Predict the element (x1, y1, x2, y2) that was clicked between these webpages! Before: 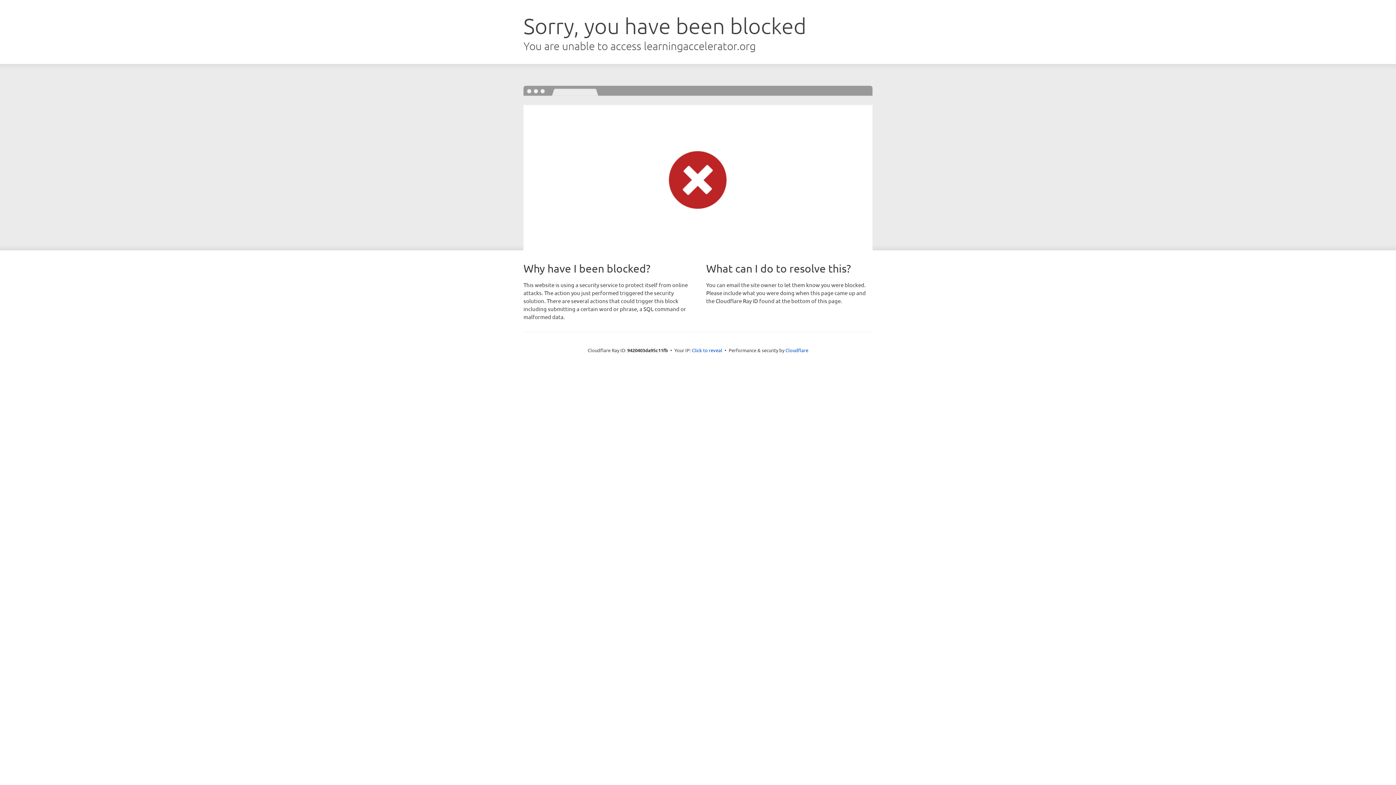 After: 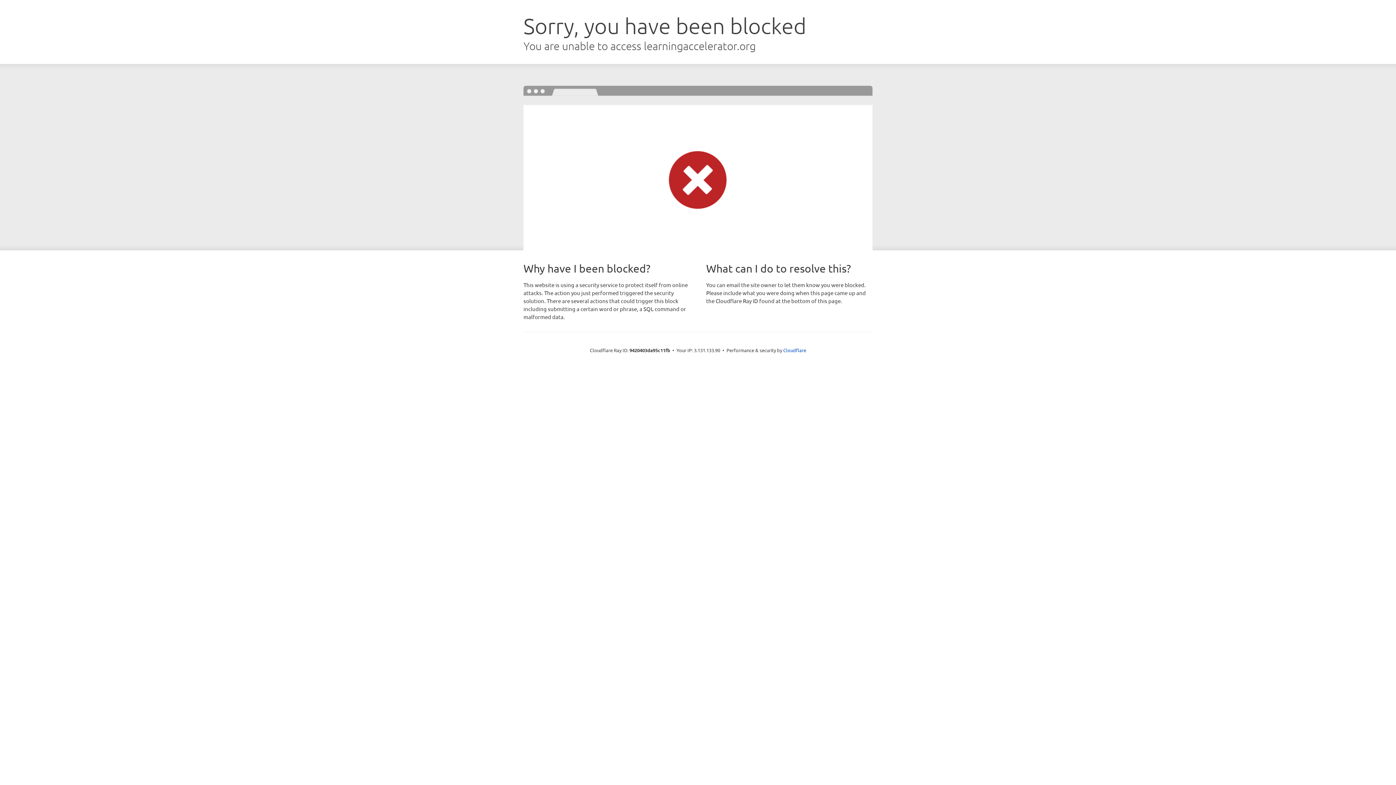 Action: bbox: (692, 346, 722, 353) label: Click to reveal